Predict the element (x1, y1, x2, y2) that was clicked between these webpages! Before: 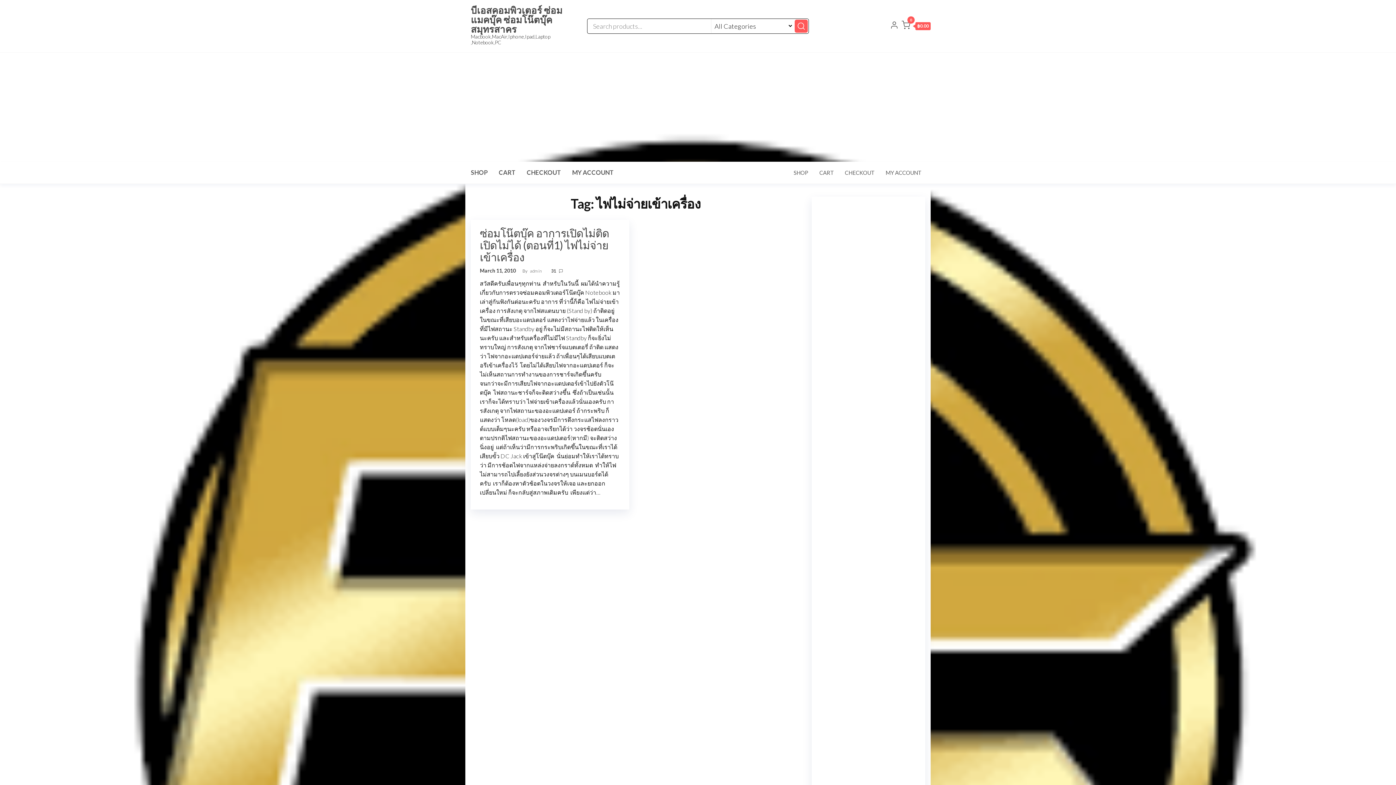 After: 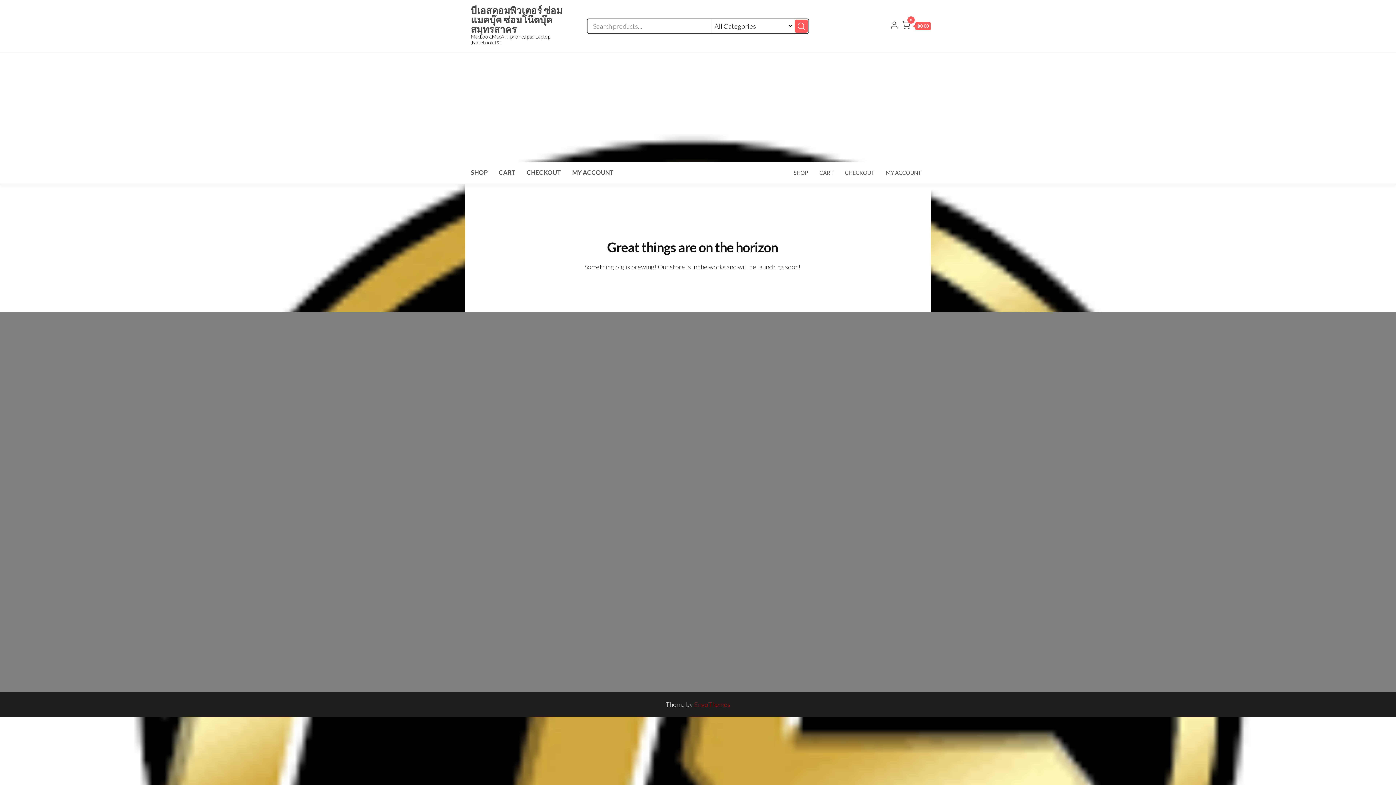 Action: bbox: (465, 161, 493, 183) label: SHOP